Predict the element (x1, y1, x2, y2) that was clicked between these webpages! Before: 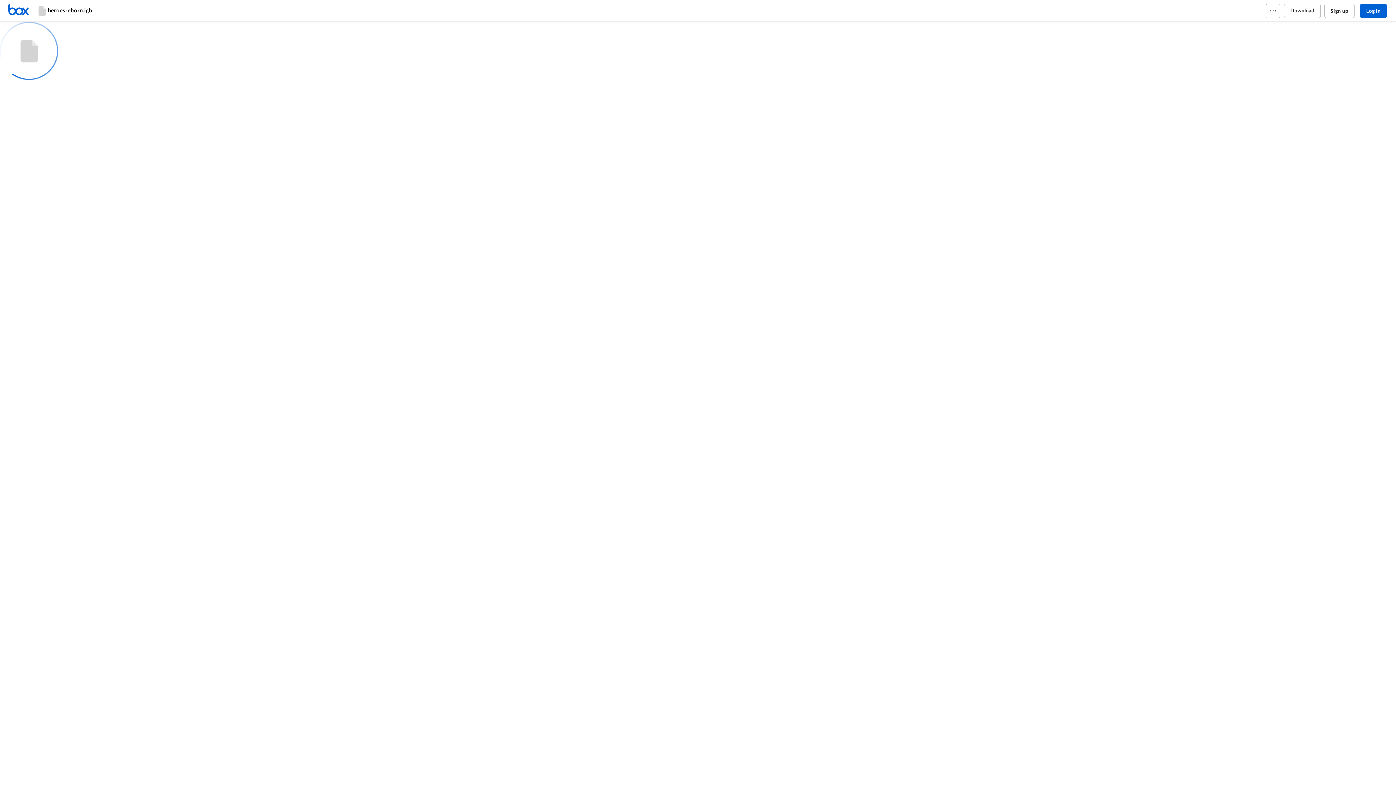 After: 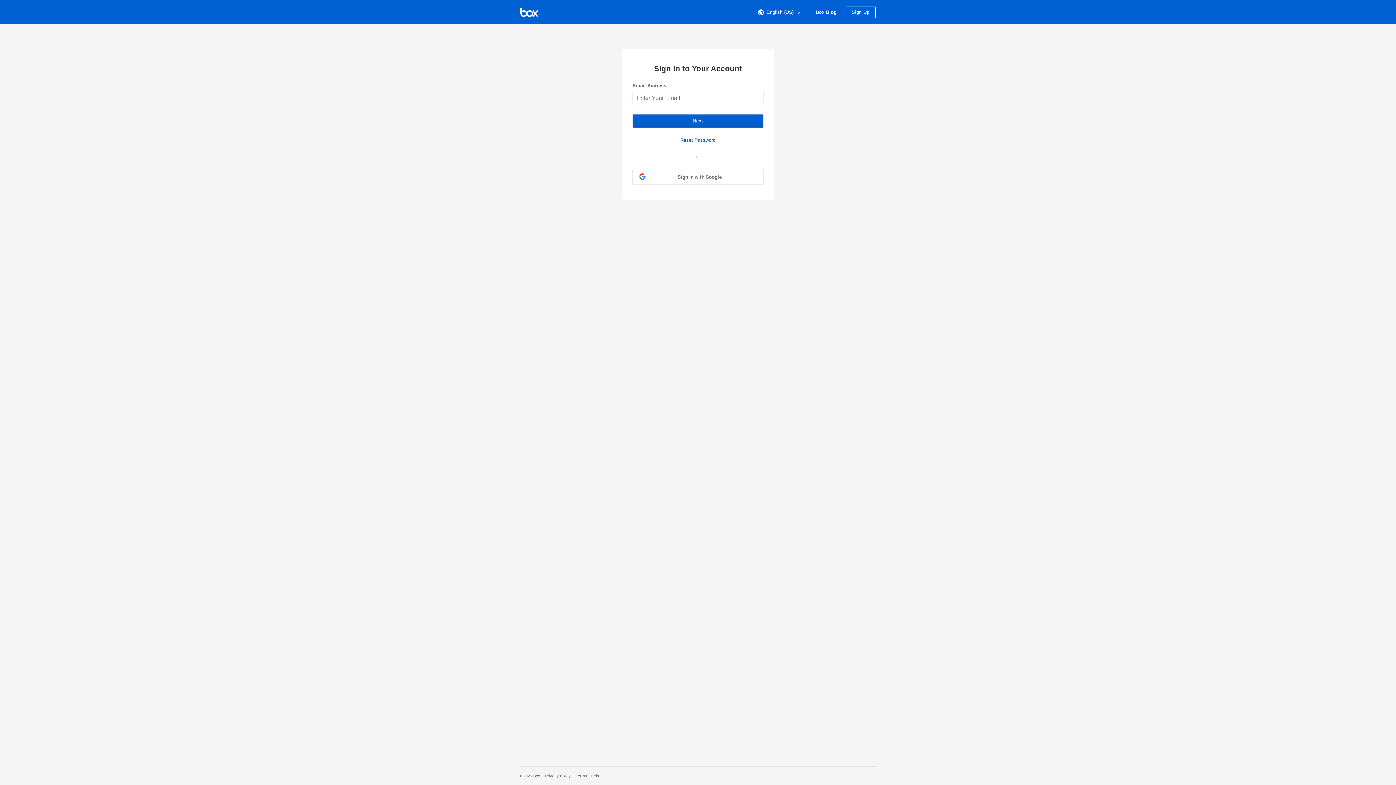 Action: bbox: (7, 3, 36, 17) label: Home